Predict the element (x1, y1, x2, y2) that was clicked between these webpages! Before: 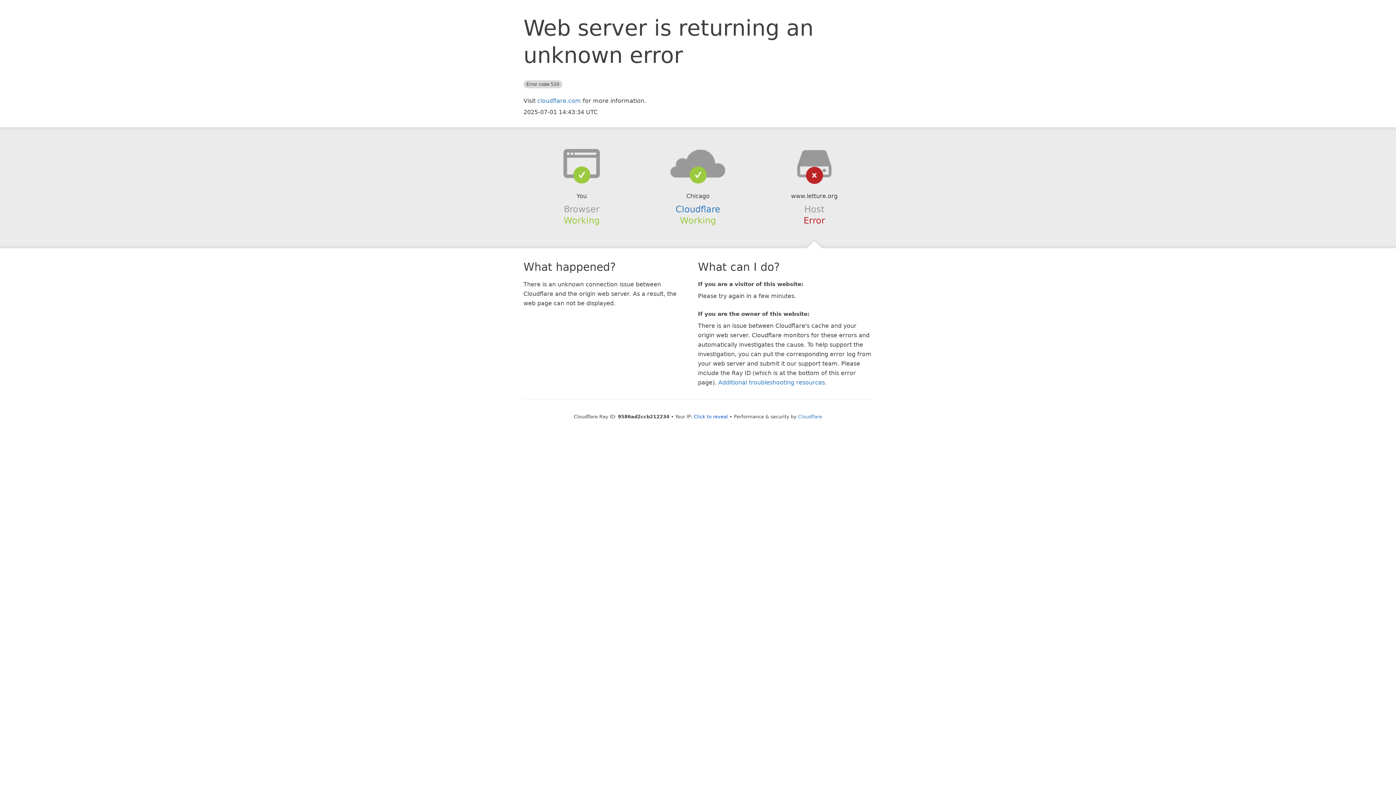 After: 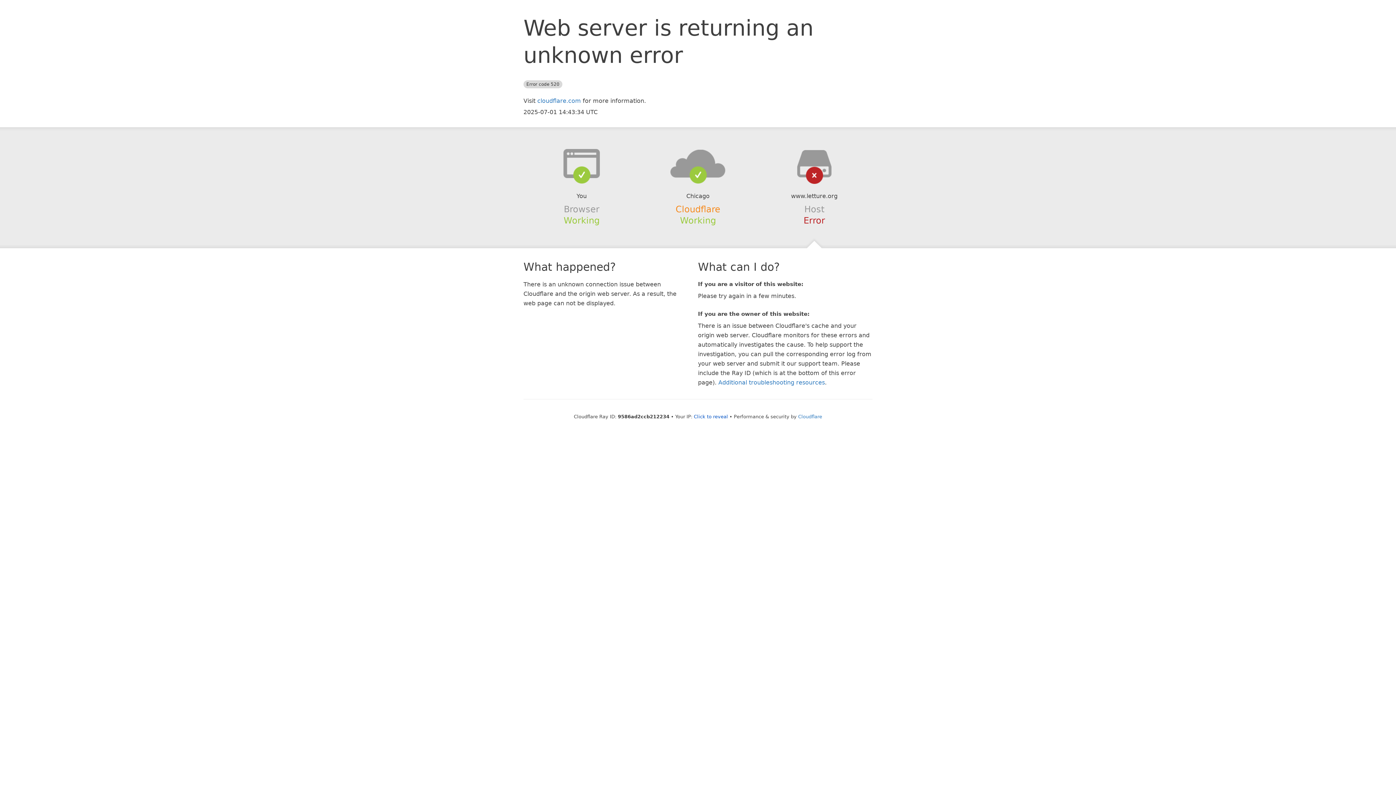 Action: bbox: (675, 204, 720, 214) label: Cloudflare